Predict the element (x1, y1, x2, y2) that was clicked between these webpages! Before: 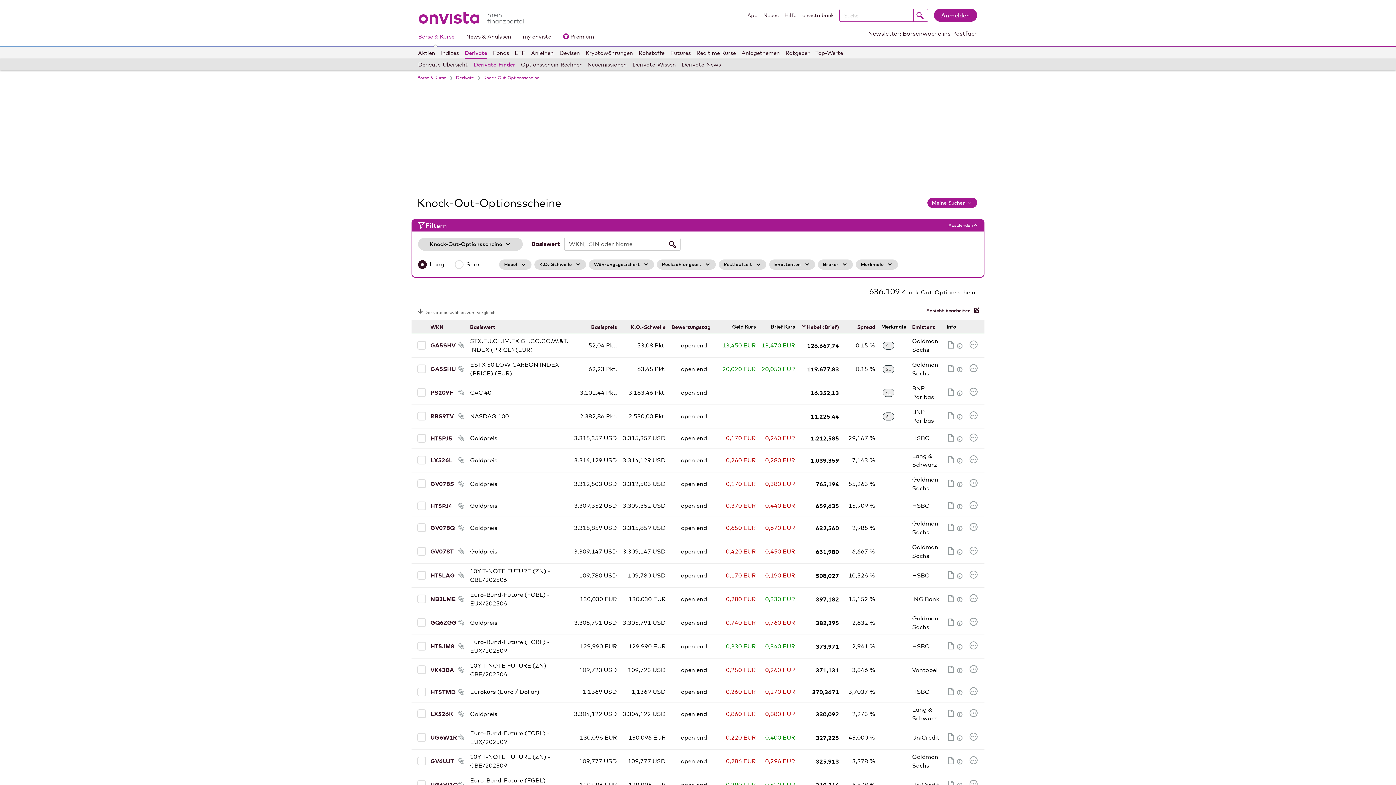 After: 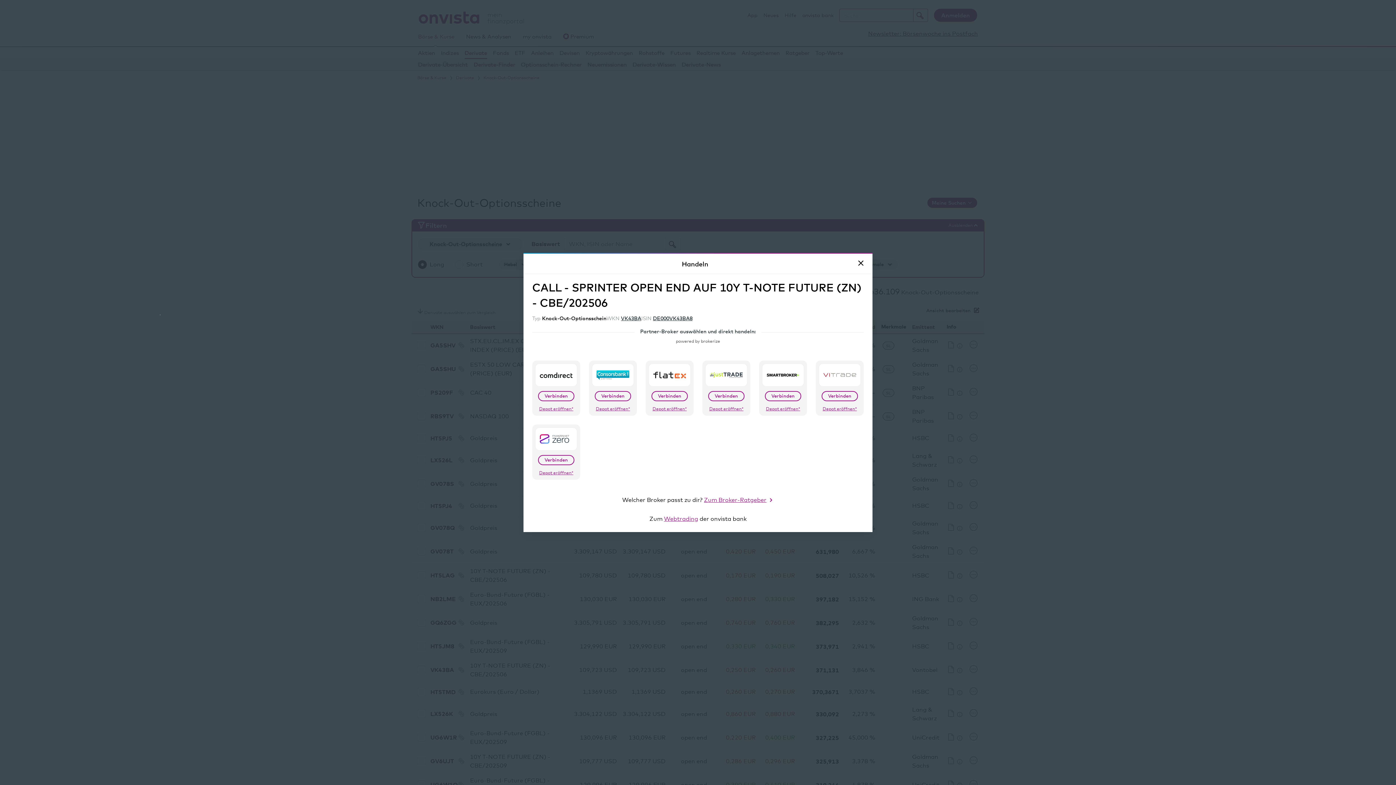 Action: bbox: (458, 616, 464, 625) label: Direkt handeln über unsere Partner-Broker